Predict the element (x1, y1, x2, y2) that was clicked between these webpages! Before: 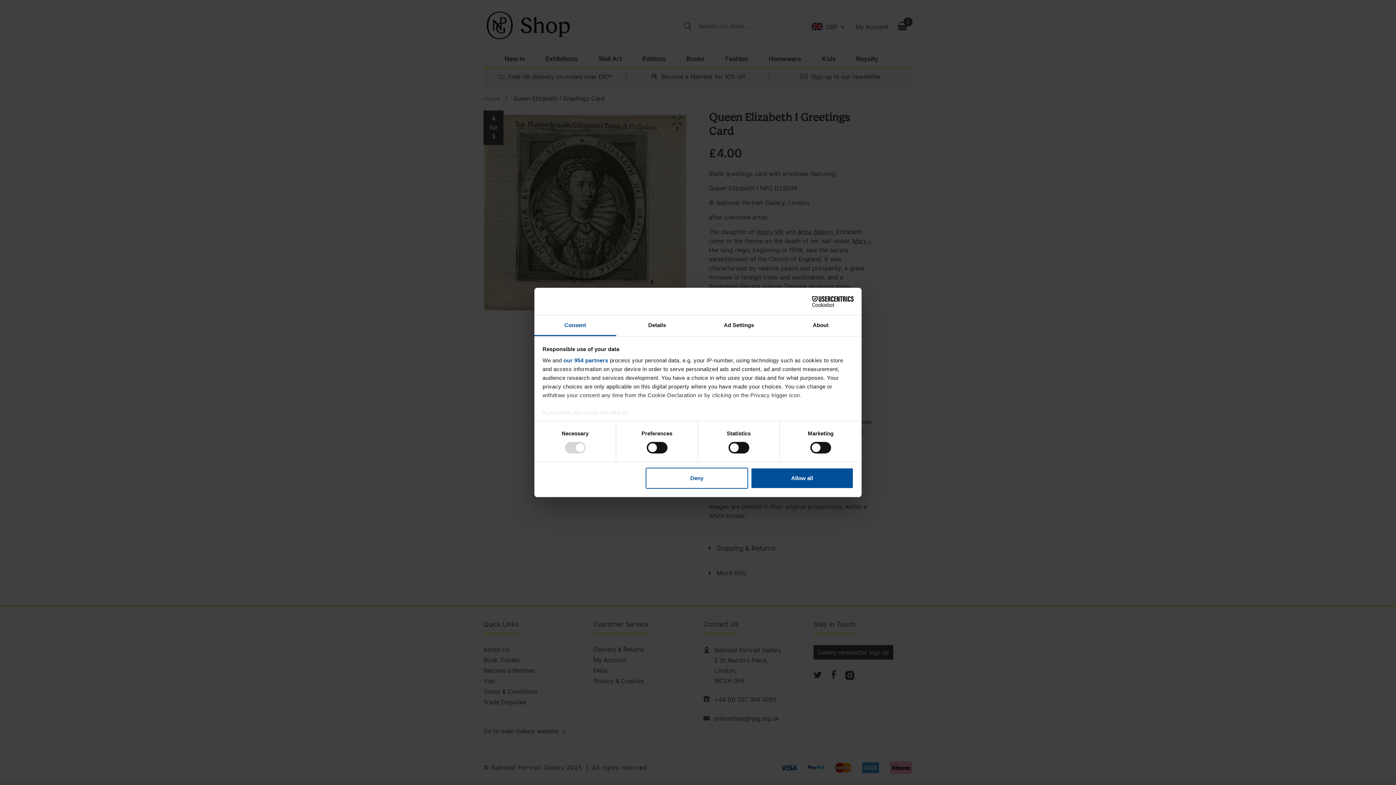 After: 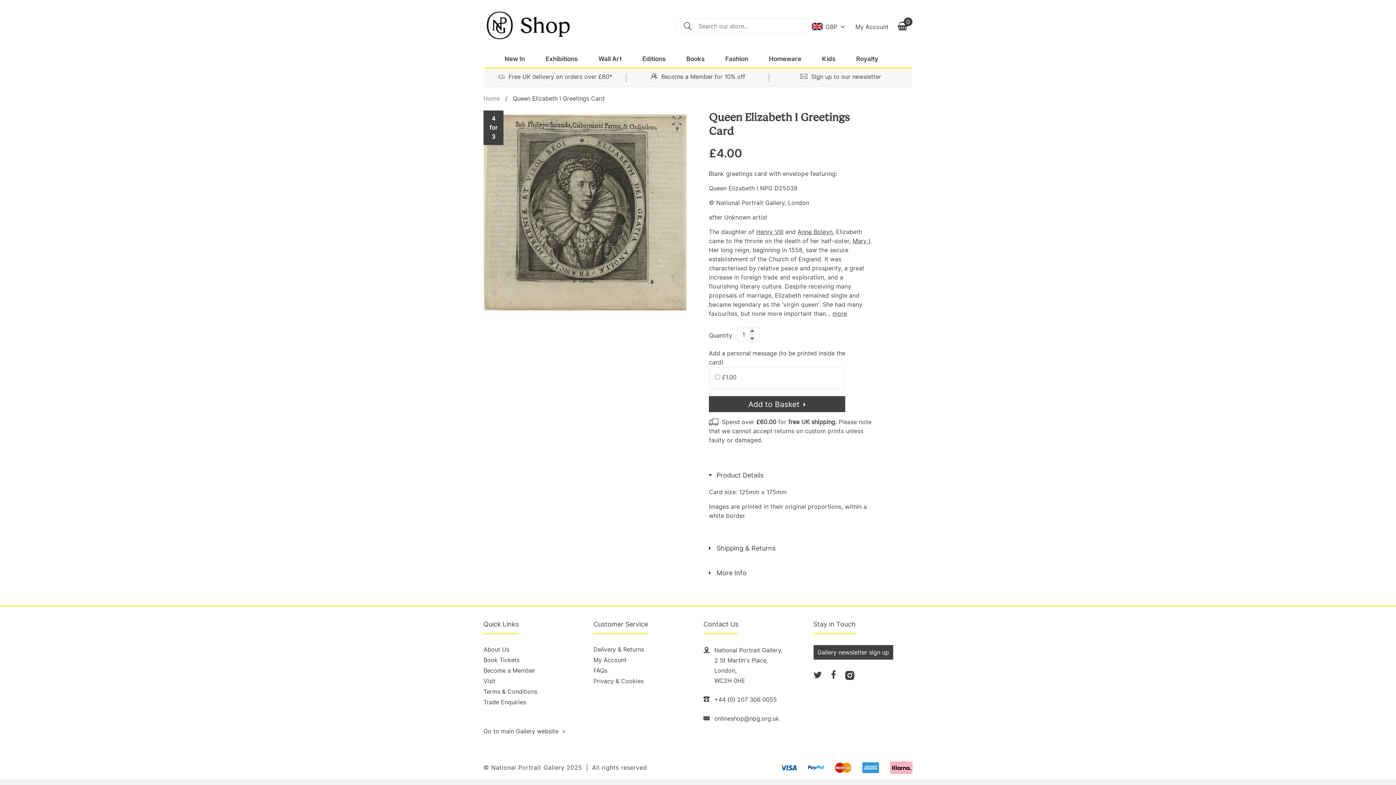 Action: label: Allow all bbox: (751, 467, 853, 488)